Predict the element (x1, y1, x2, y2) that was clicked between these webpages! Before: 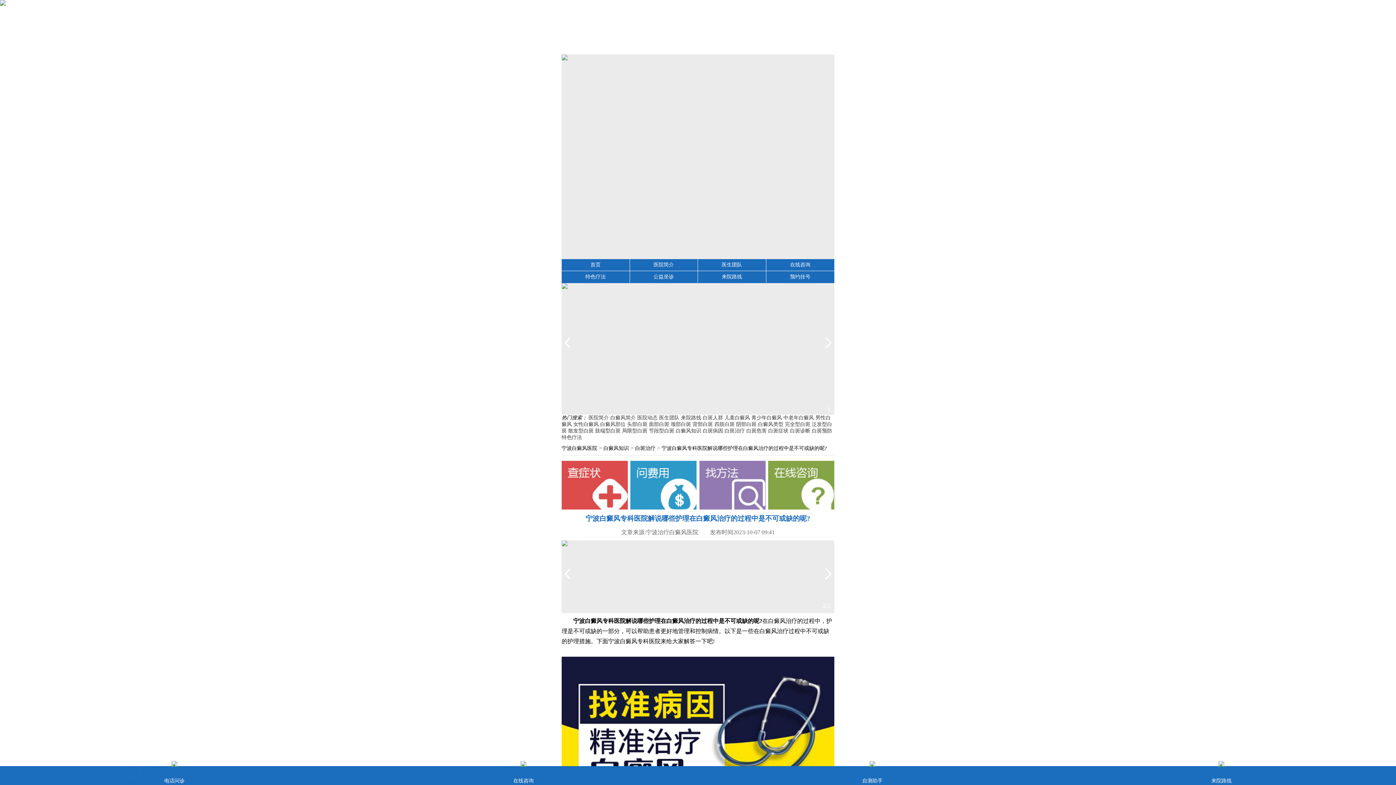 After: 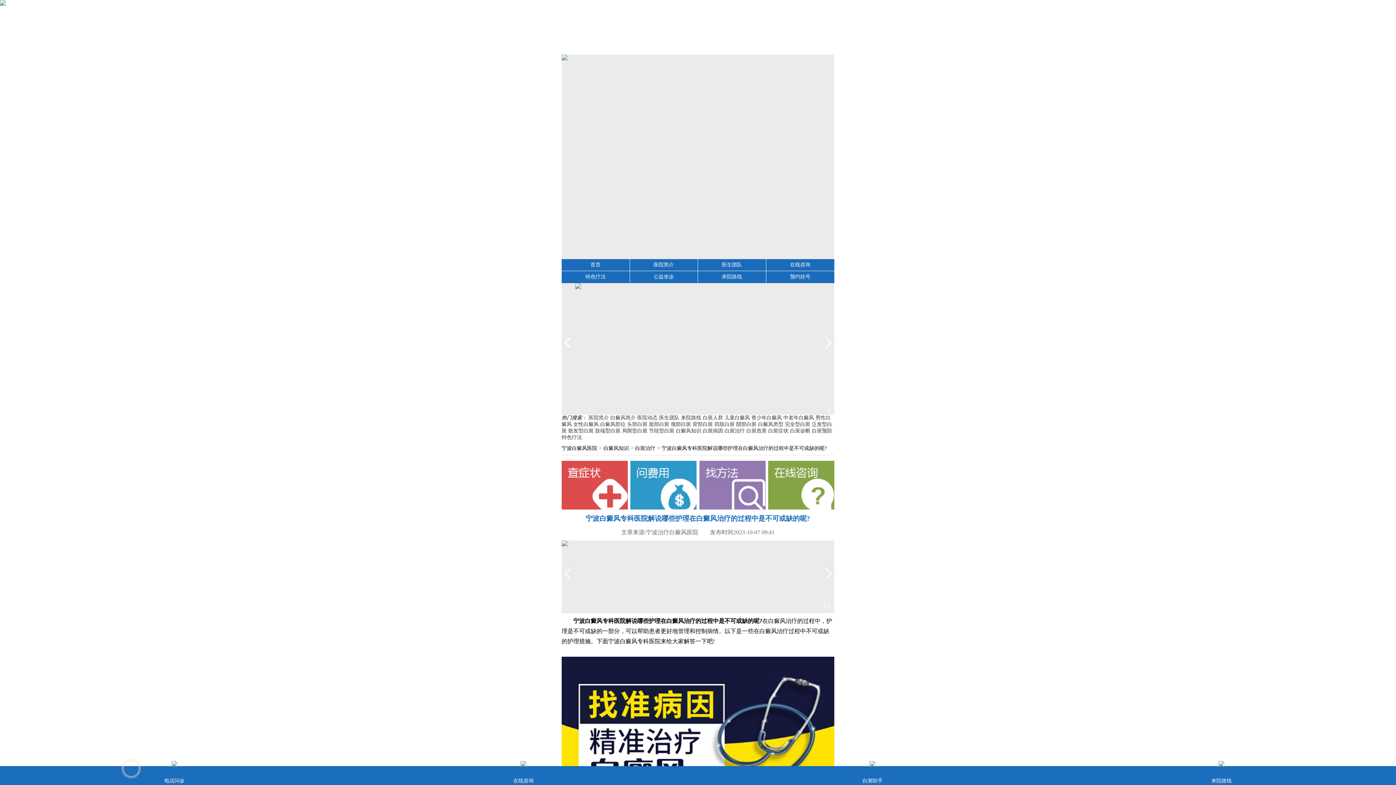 Action: bbox: (0, 0, 1396, 279) label: space